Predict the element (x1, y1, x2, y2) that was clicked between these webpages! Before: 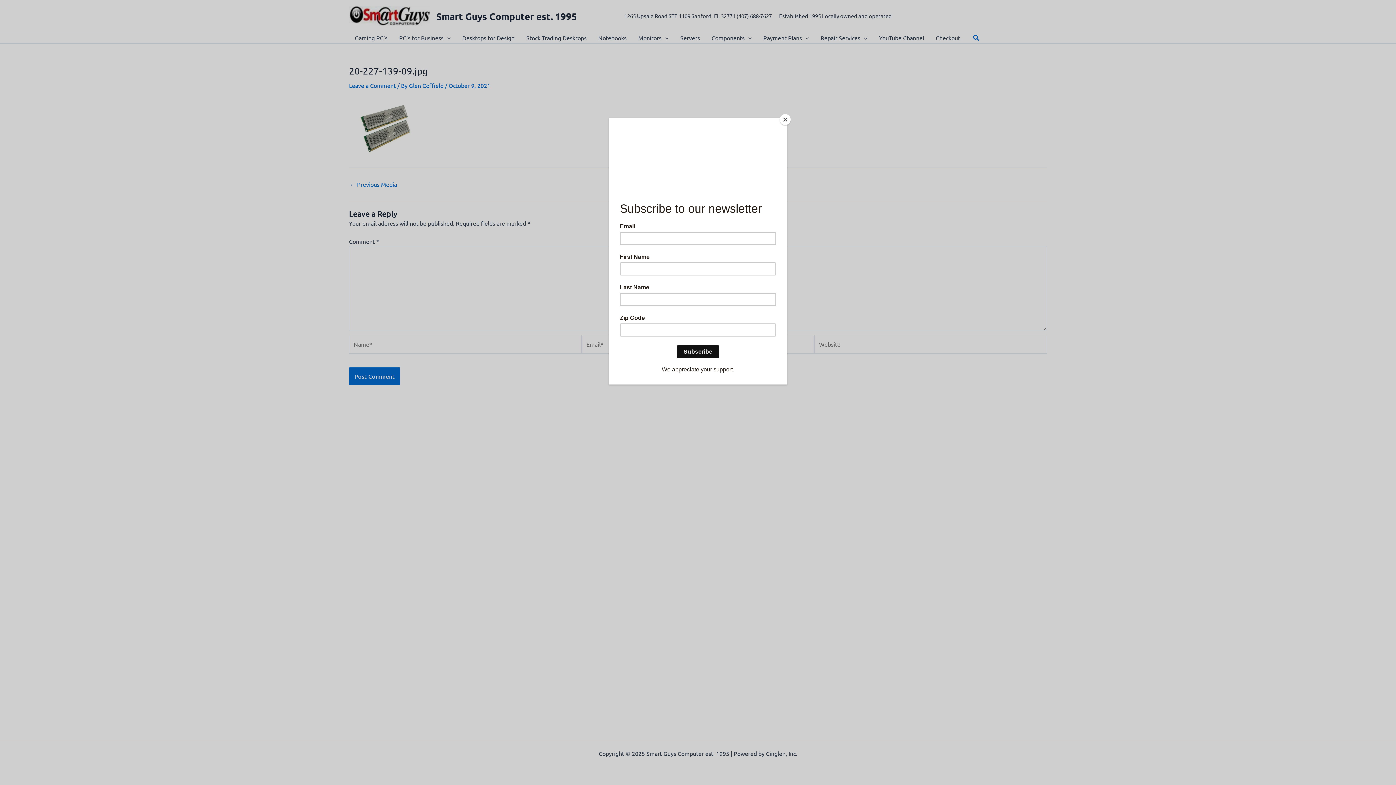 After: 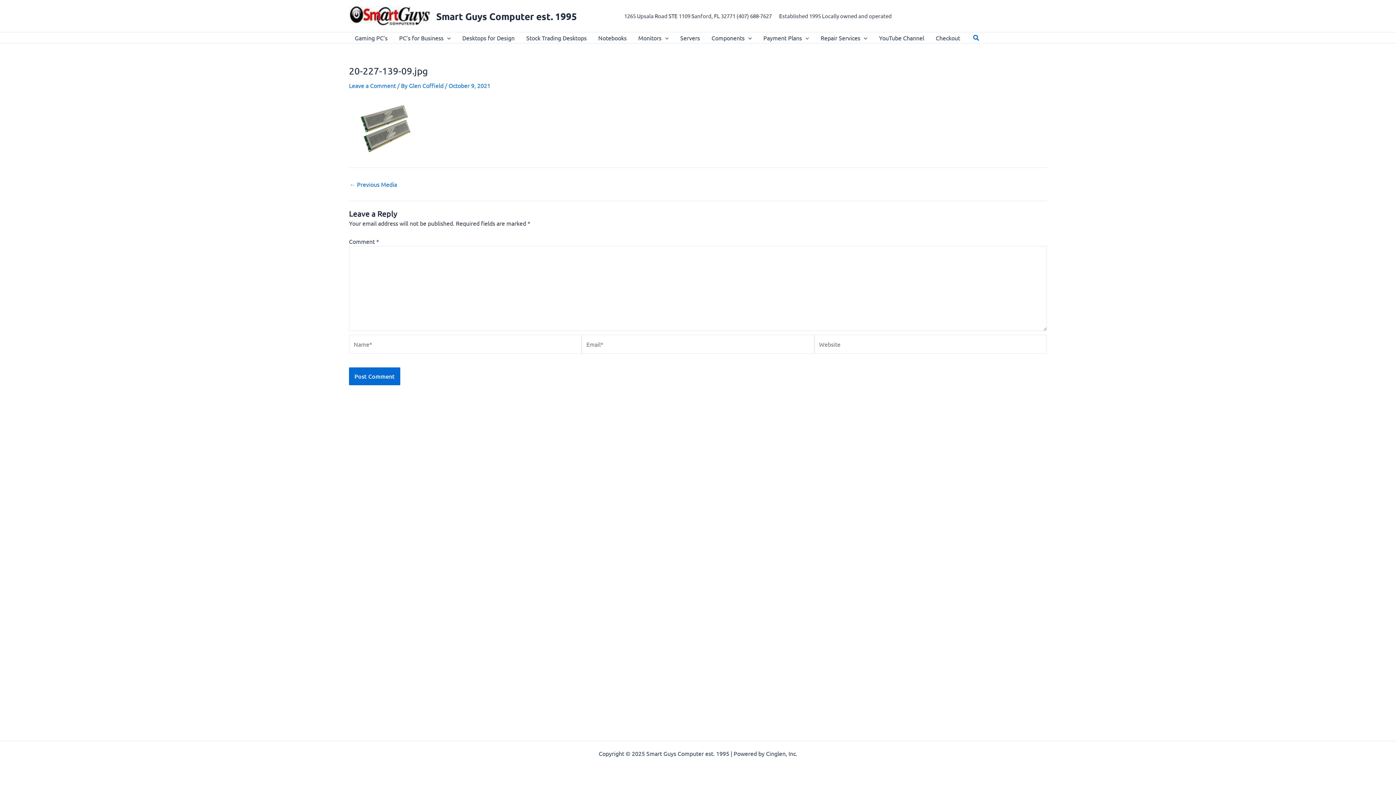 Action: label: Close bbox: (780, 114, 790, 125)